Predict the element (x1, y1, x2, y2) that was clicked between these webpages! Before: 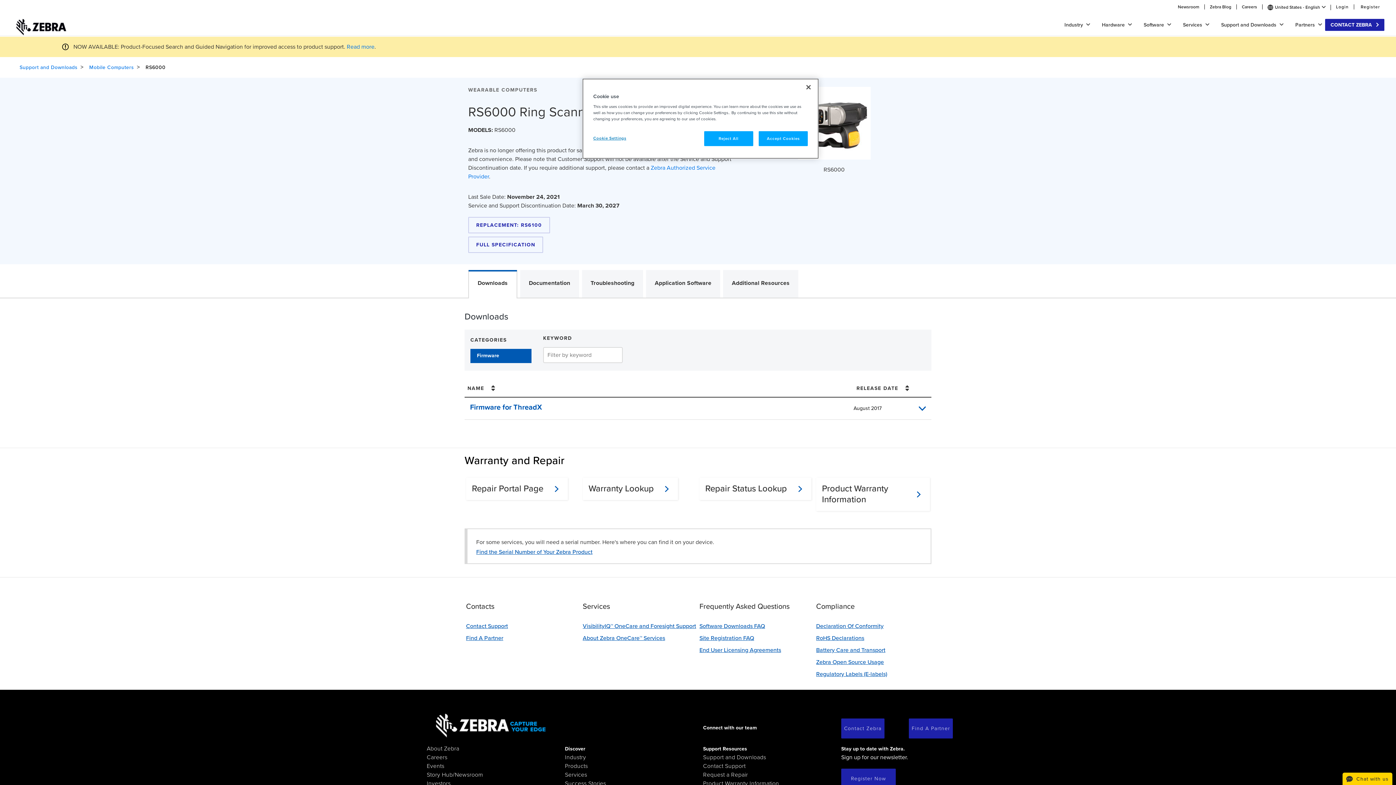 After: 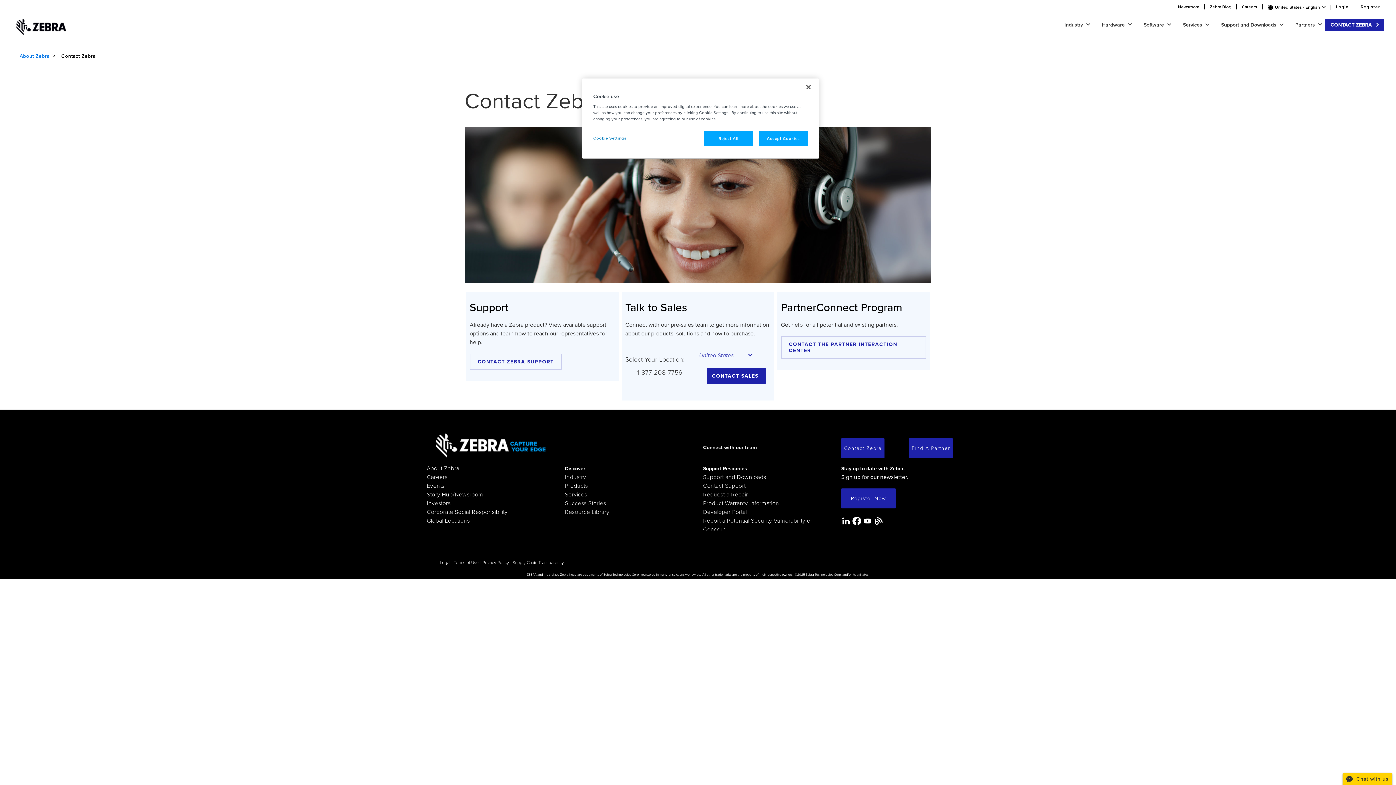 Action: label: Contact Zebra bbox: (841, 718, 884, 738)